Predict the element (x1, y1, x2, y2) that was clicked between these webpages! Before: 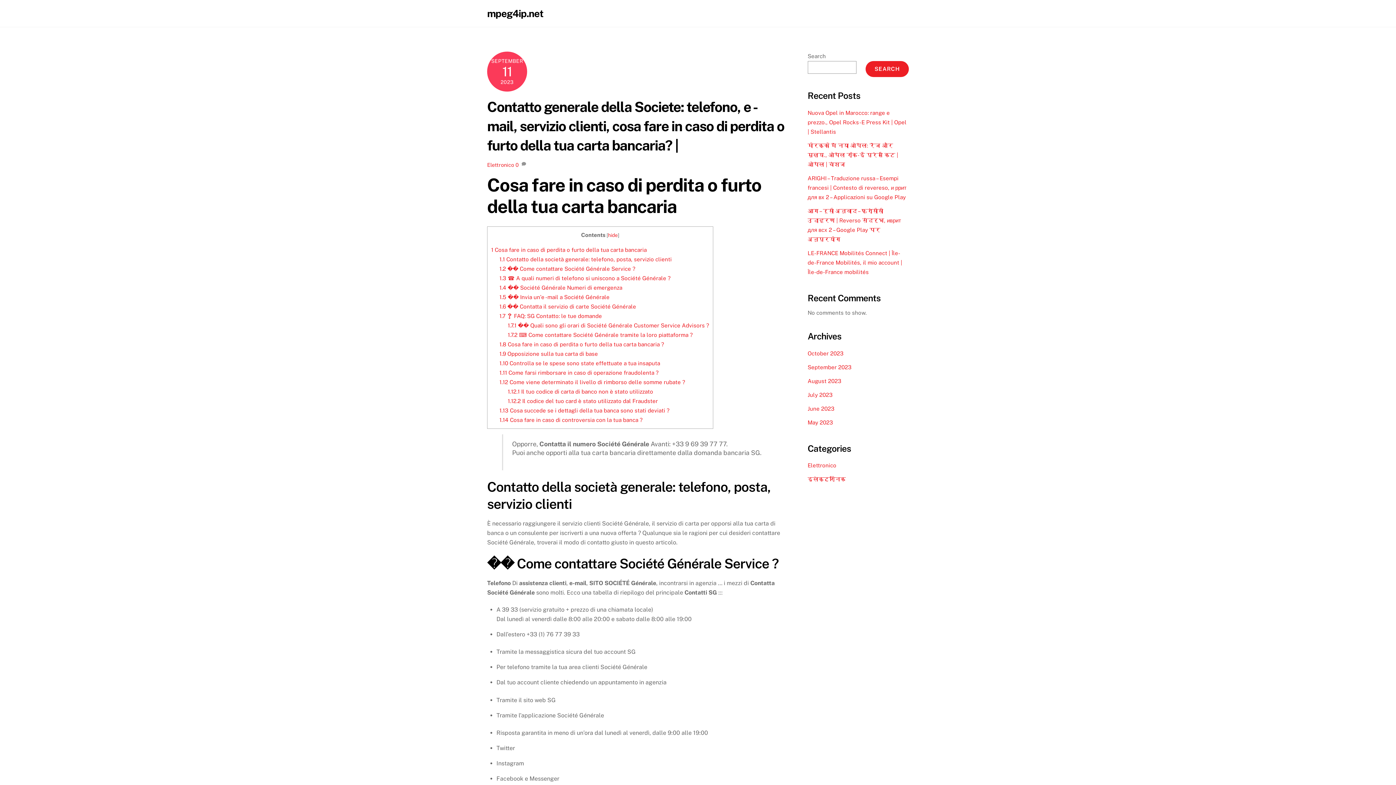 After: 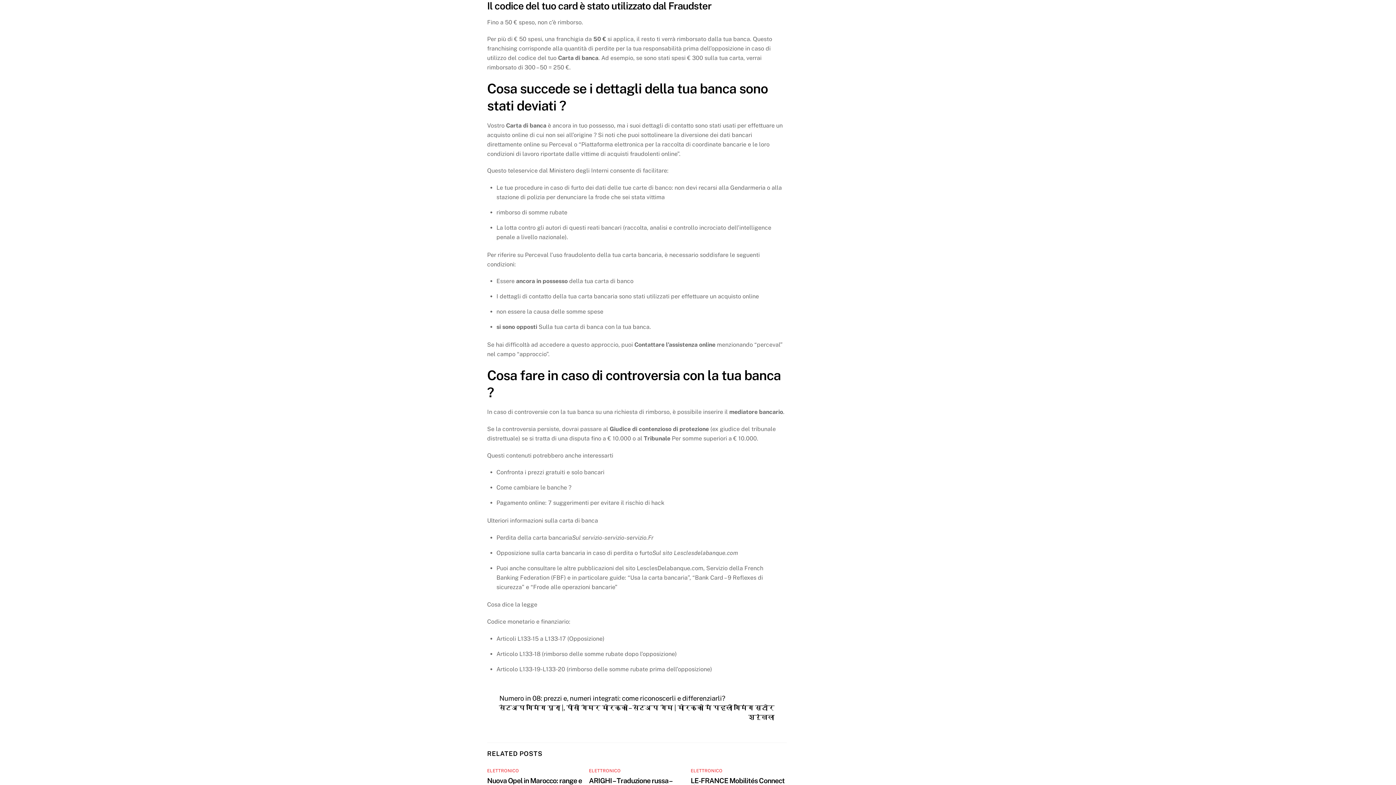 Action: label: 1.12.2 Il codice del tuo card è stato utilizzato dal Fraudster bbox: (507, 398, 658, 404)